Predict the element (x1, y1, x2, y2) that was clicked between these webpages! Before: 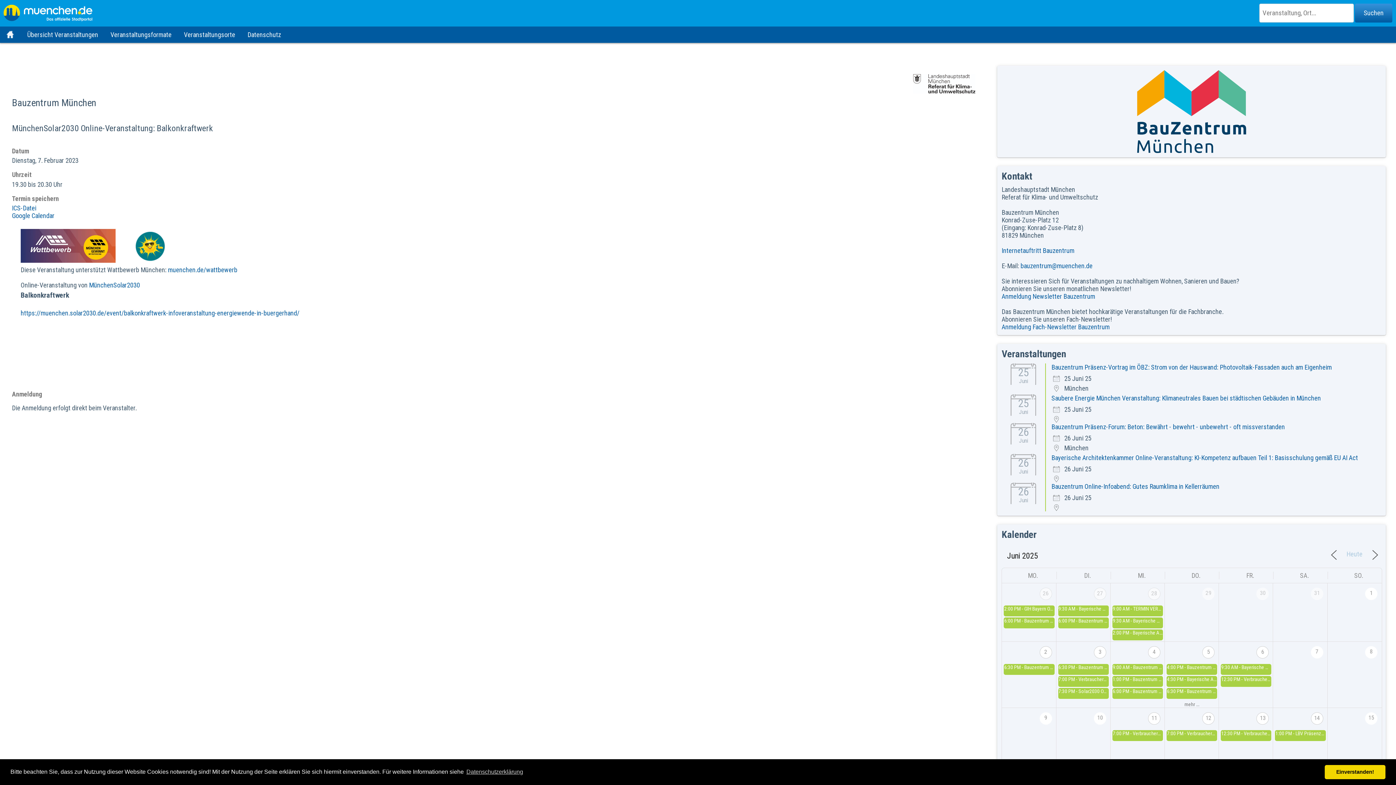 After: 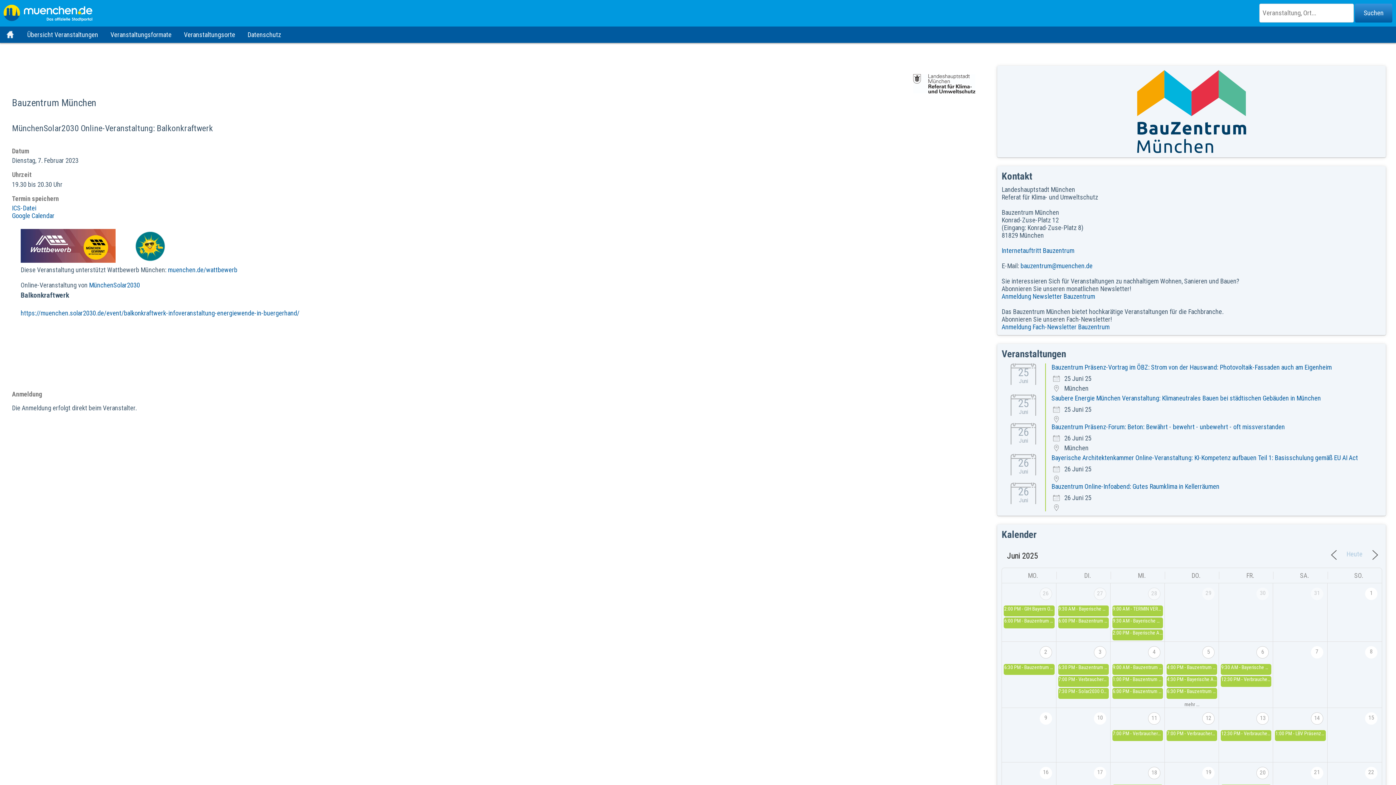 Action: label: dismiss cookie message bbox: (1325, 765, 1385, 779)